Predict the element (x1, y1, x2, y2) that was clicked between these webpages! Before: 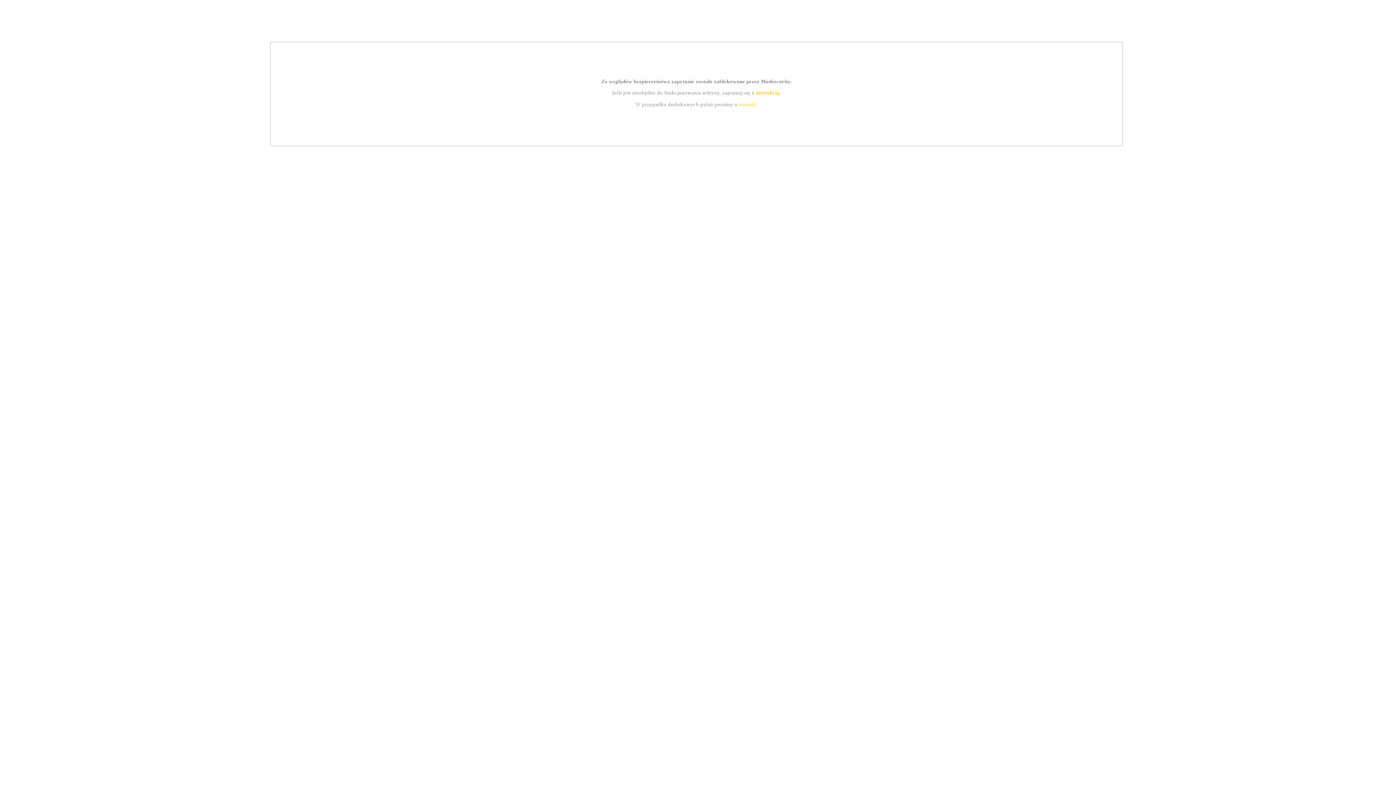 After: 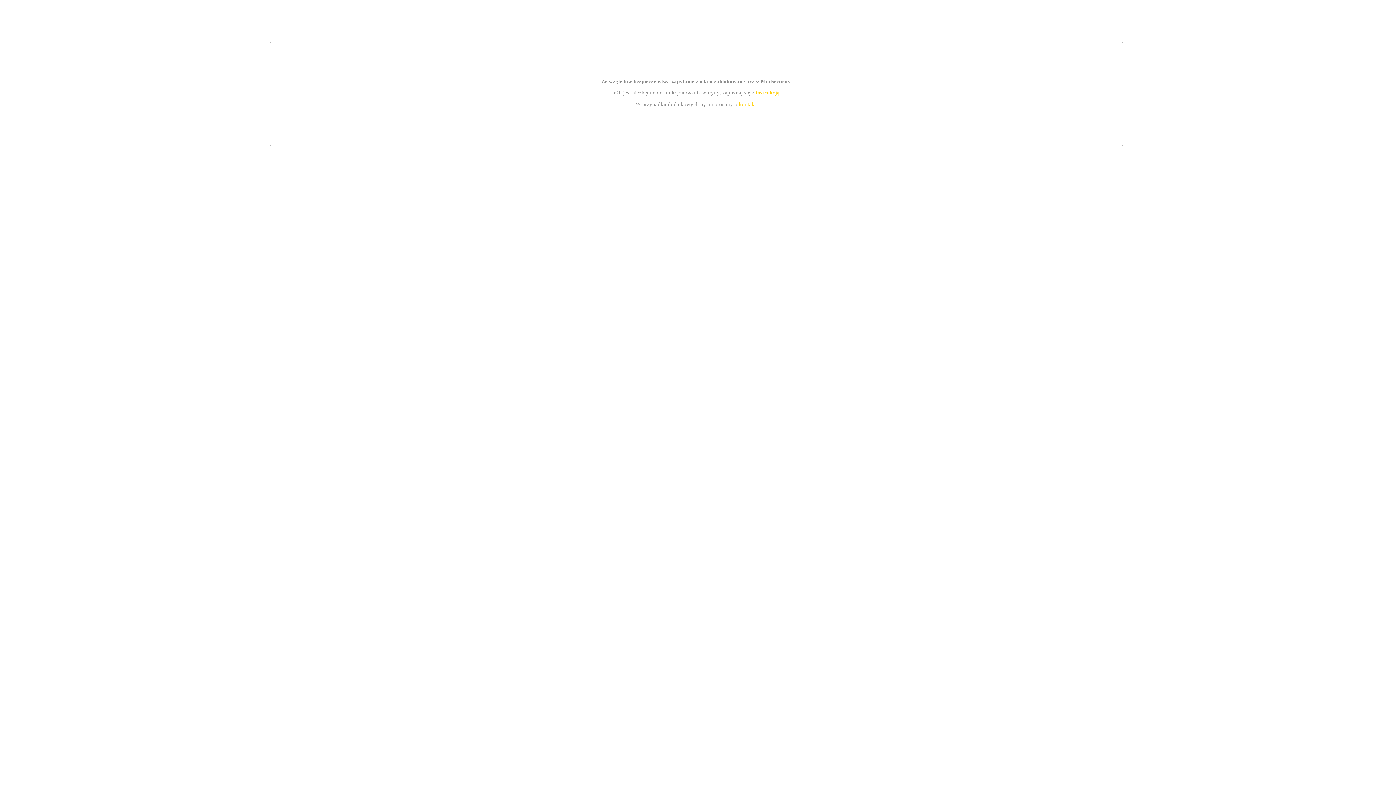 Action: bbox: (739, 101, 756, 107) label: kontakt